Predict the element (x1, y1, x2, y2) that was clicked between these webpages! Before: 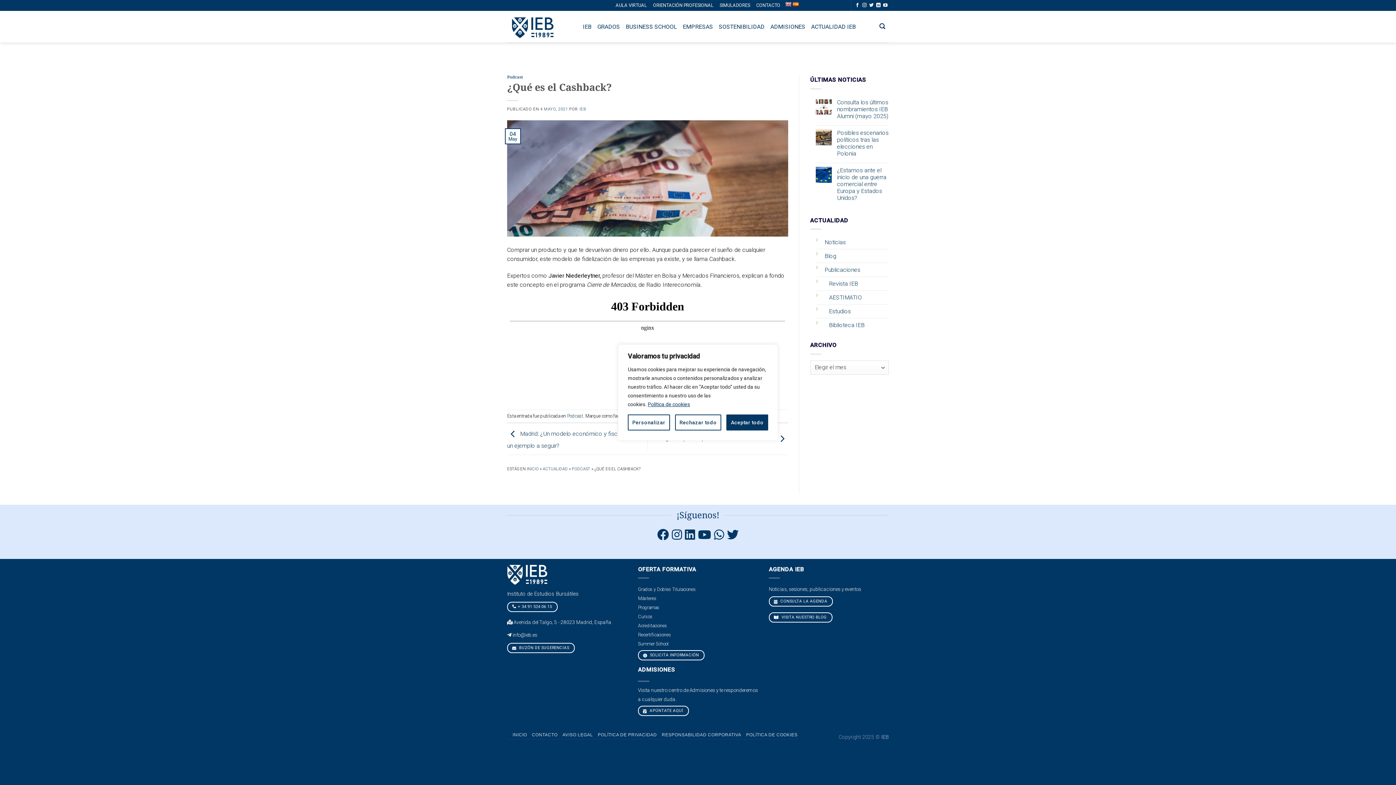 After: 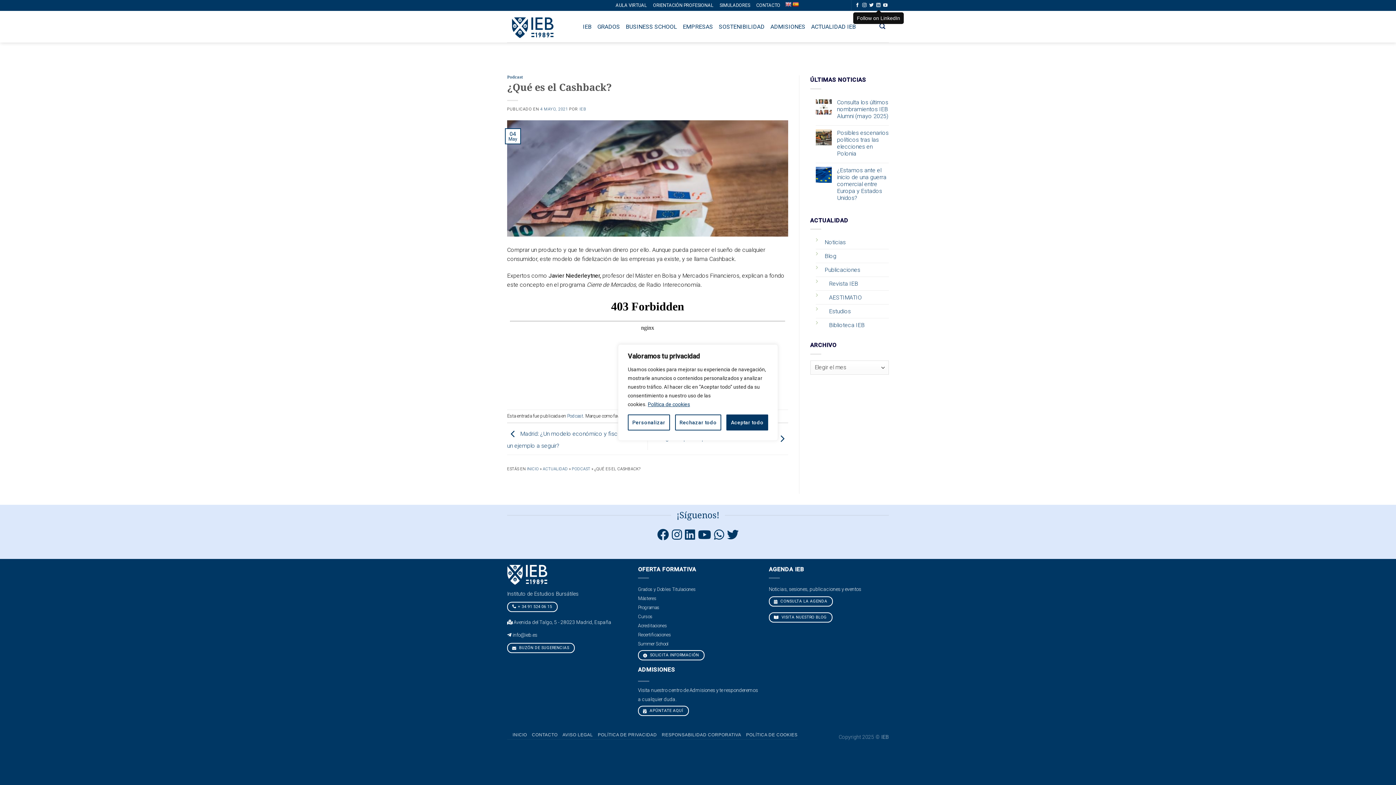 Action: bbox: (876, 2, 880, 7)